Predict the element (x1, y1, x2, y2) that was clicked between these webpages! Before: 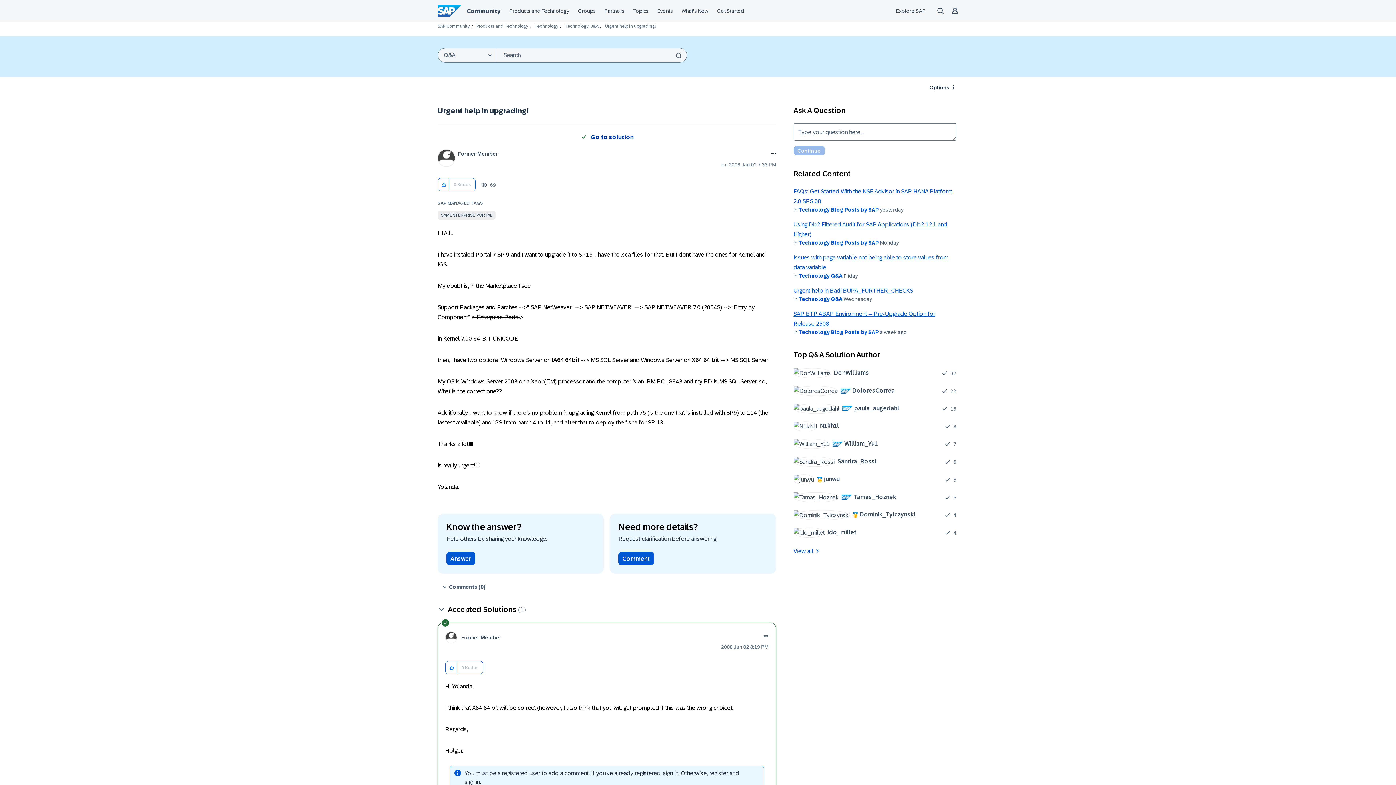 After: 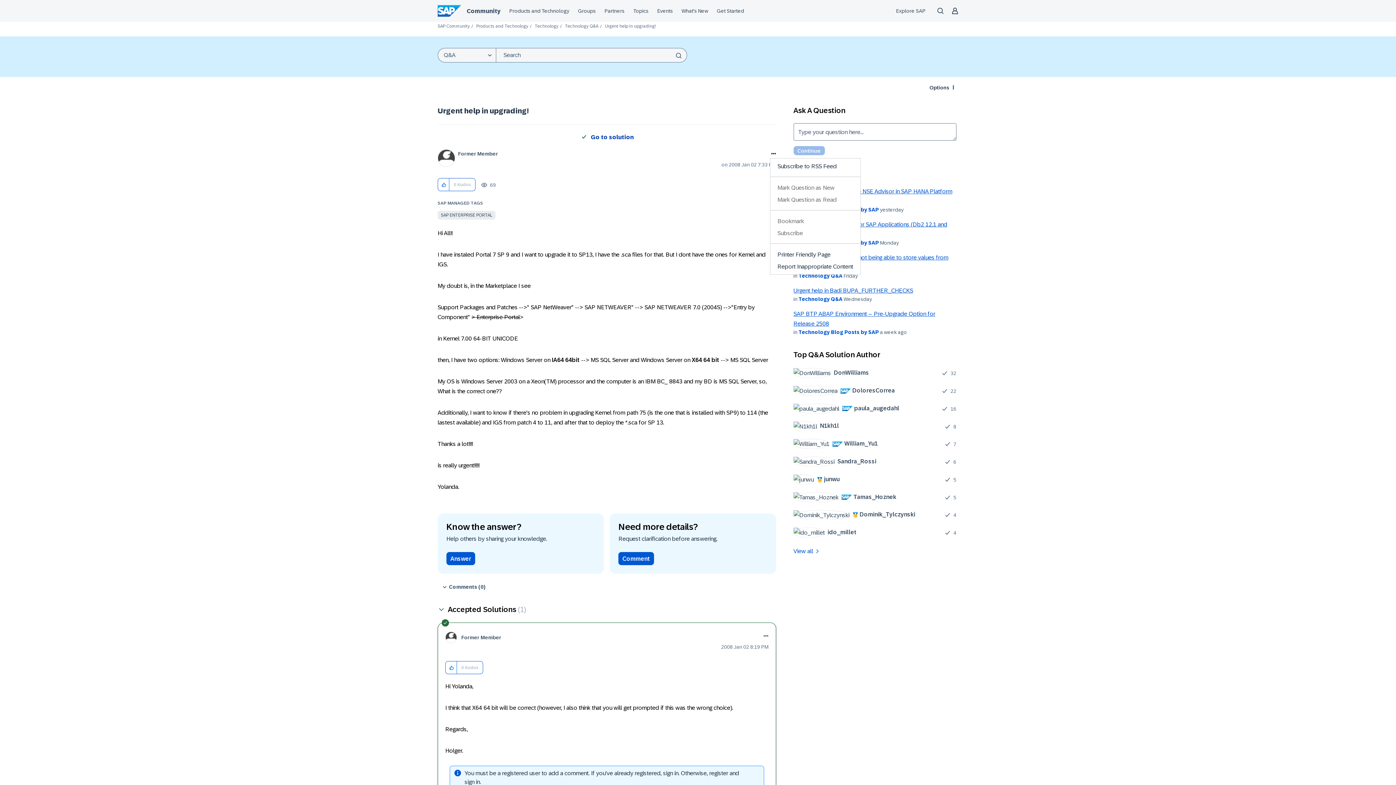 Action: bbox: (770, 149, 776, 158) label: Show Urgent help in upgrading! post option menu